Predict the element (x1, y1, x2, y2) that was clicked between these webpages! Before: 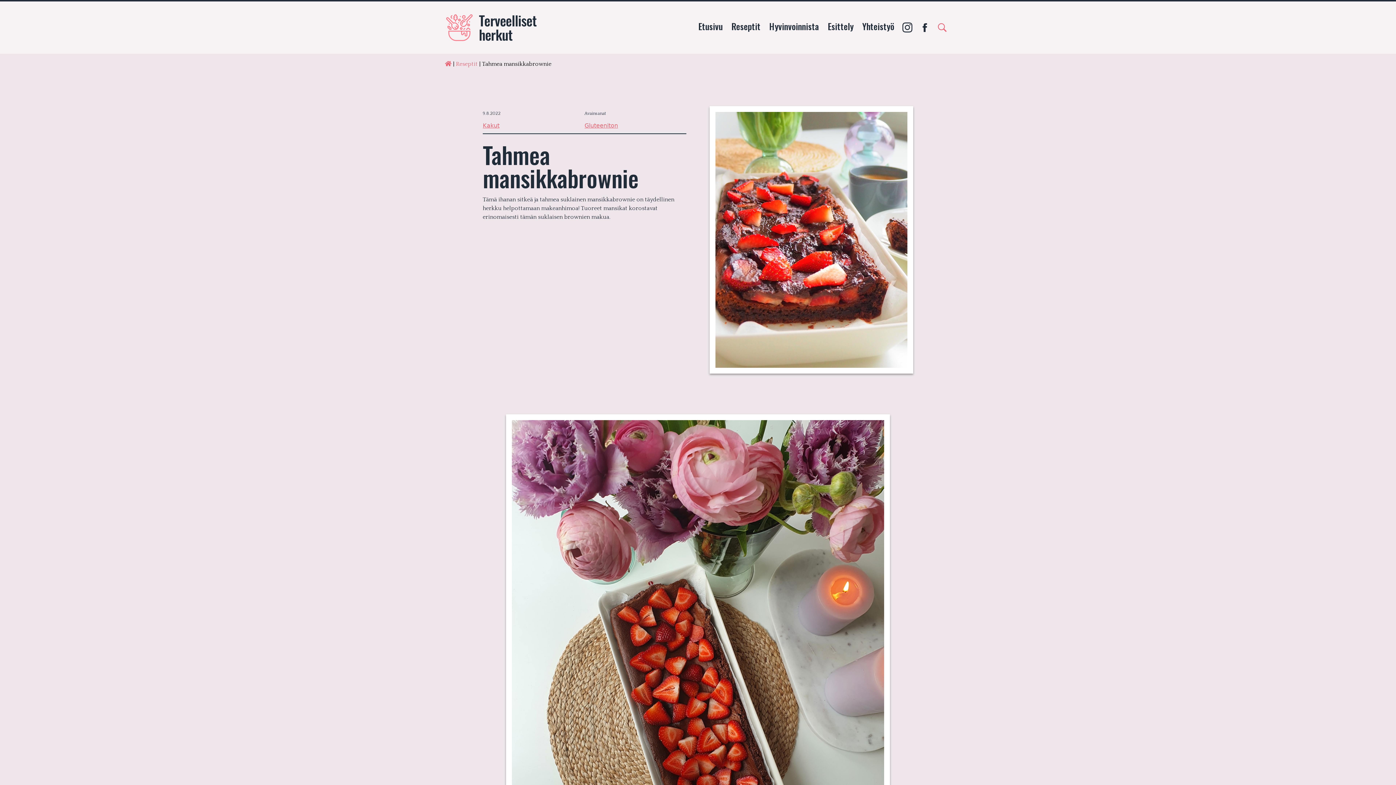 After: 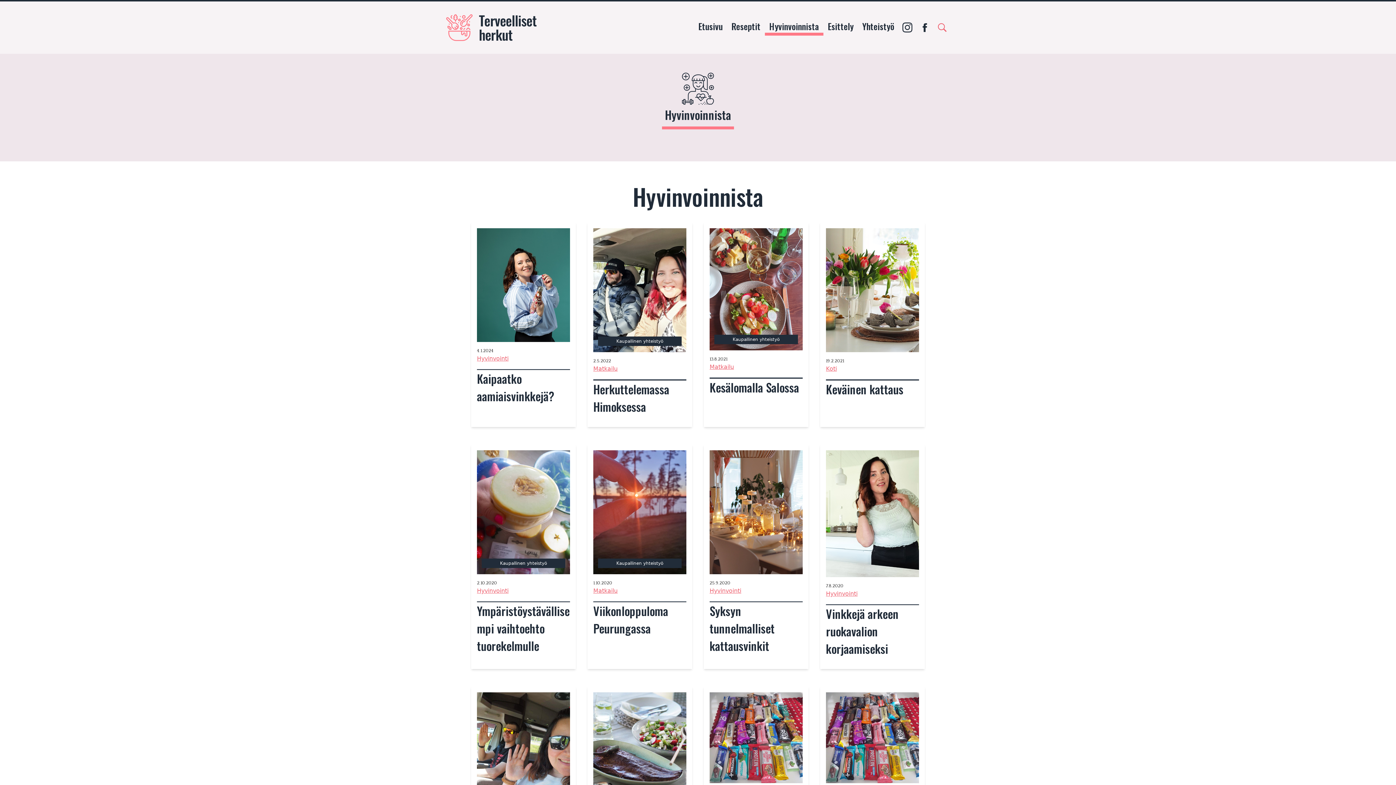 Action: label: Hyvinvoinnista bbox: (769, 19, 819, 32)